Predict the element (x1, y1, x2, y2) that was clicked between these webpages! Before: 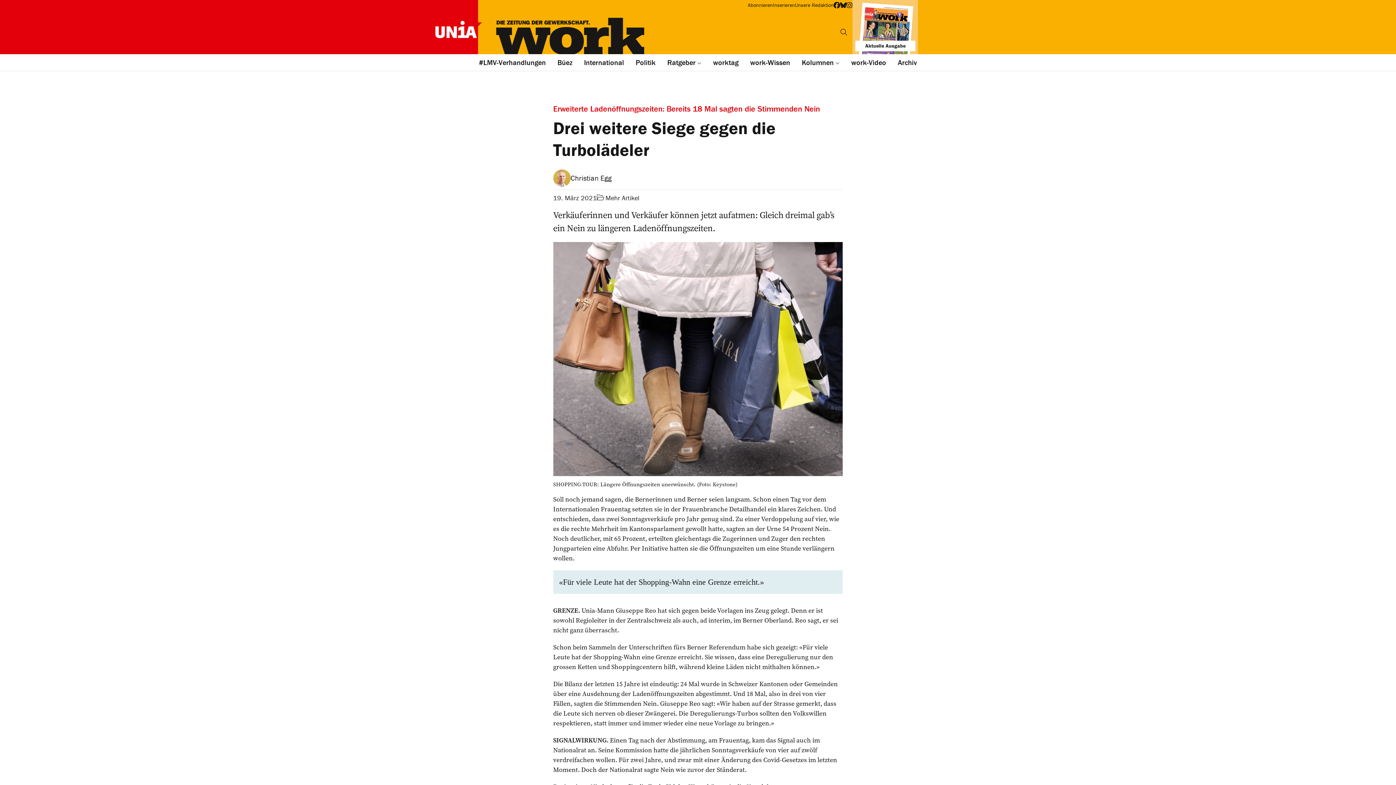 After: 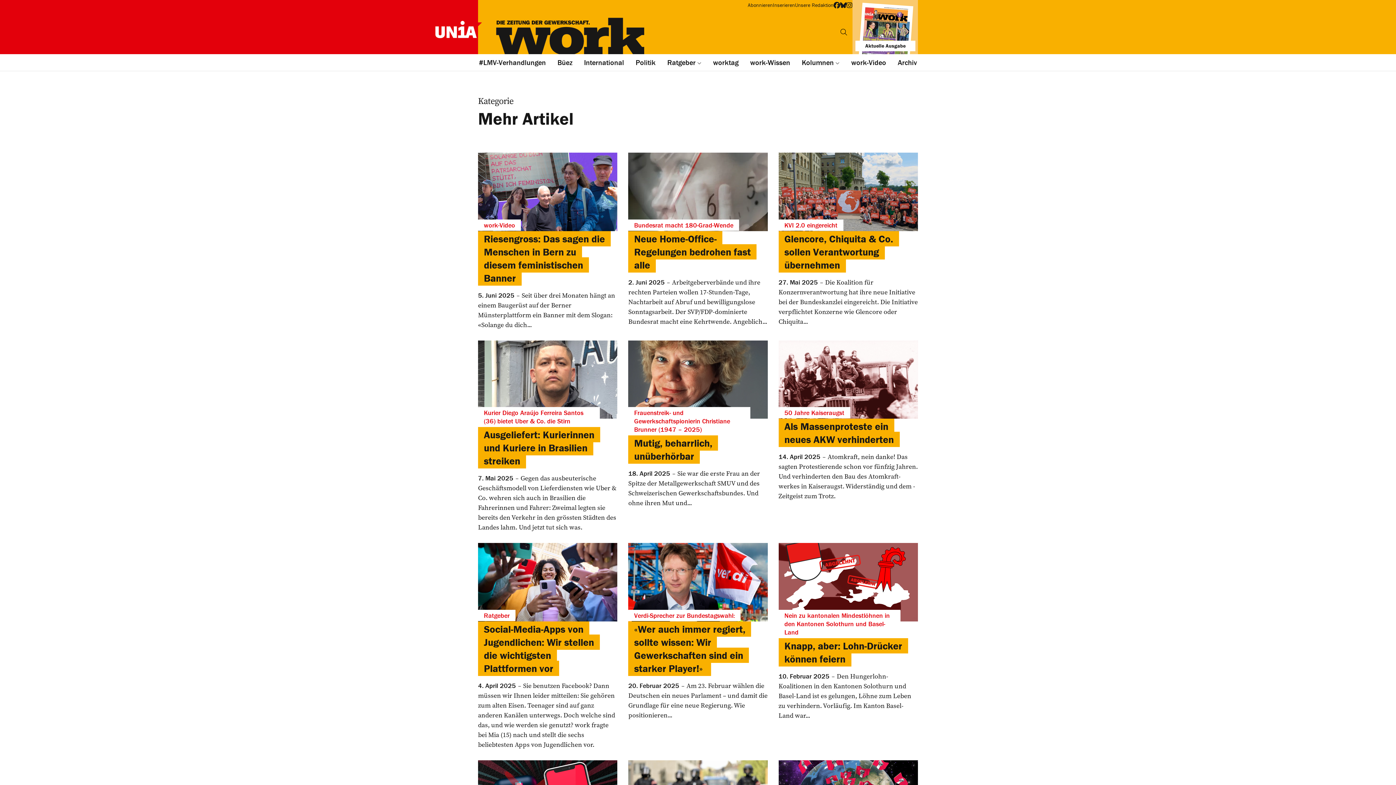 Action: label: Mehr Artikel bbox: (605, 193, 639, 202)